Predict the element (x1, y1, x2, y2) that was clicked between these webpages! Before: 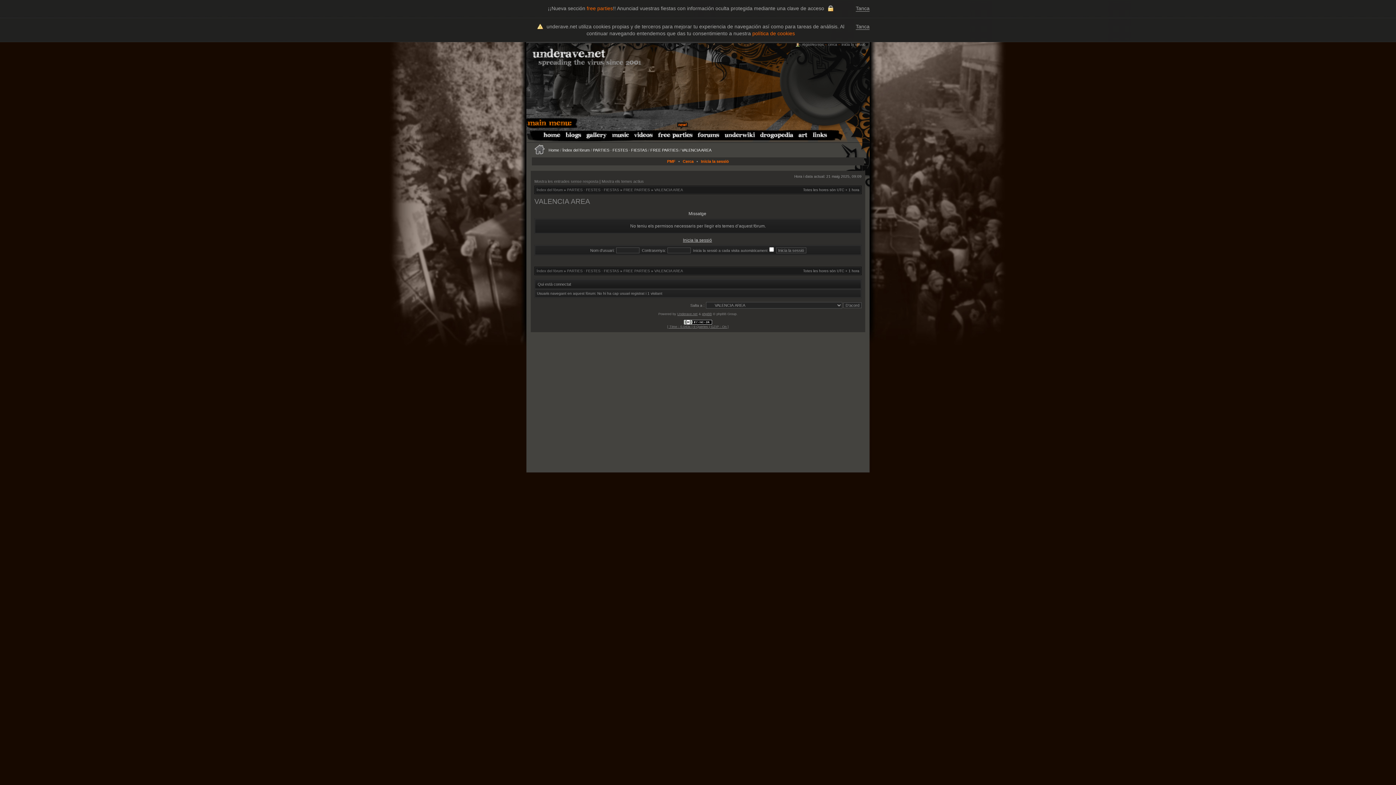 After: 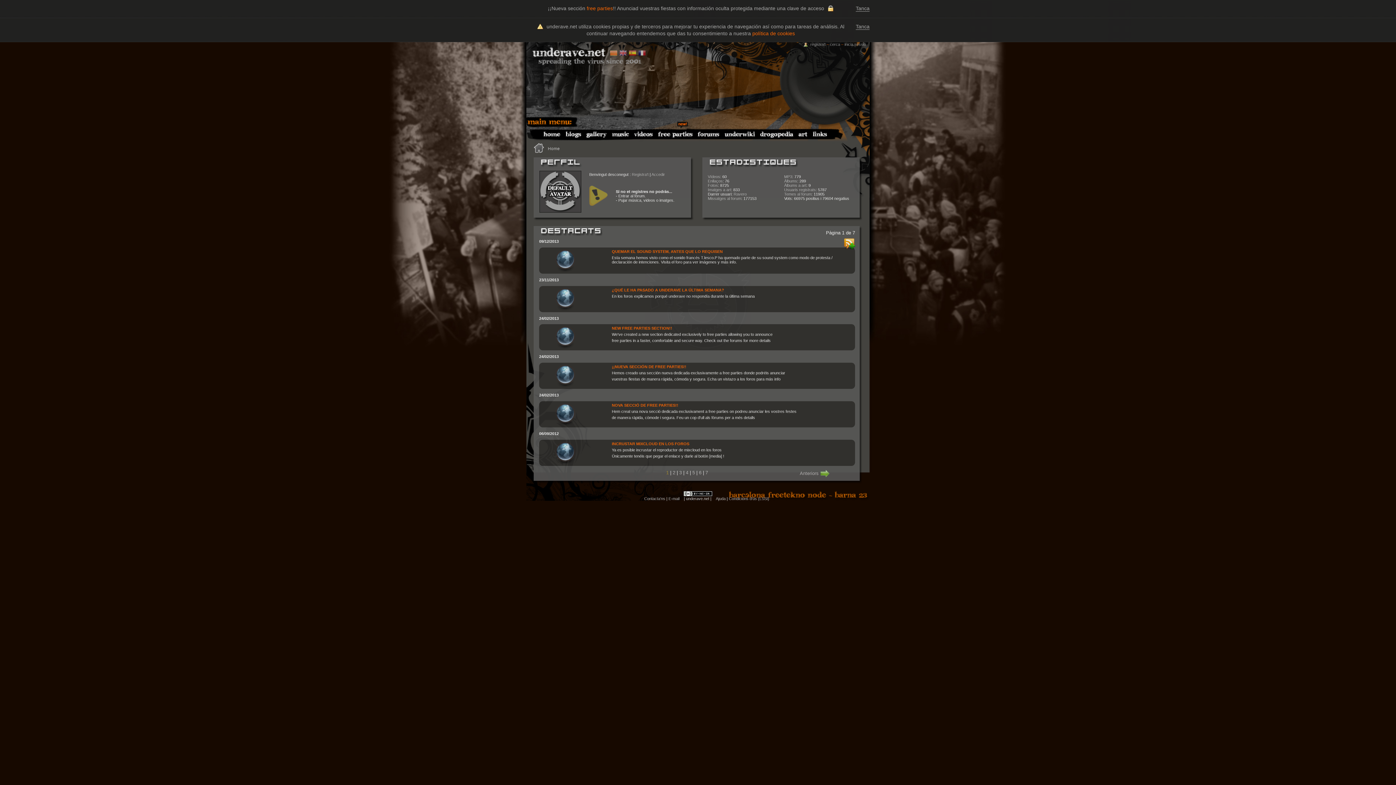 Action: bbox: (548, 148, 559, 152) label: Home